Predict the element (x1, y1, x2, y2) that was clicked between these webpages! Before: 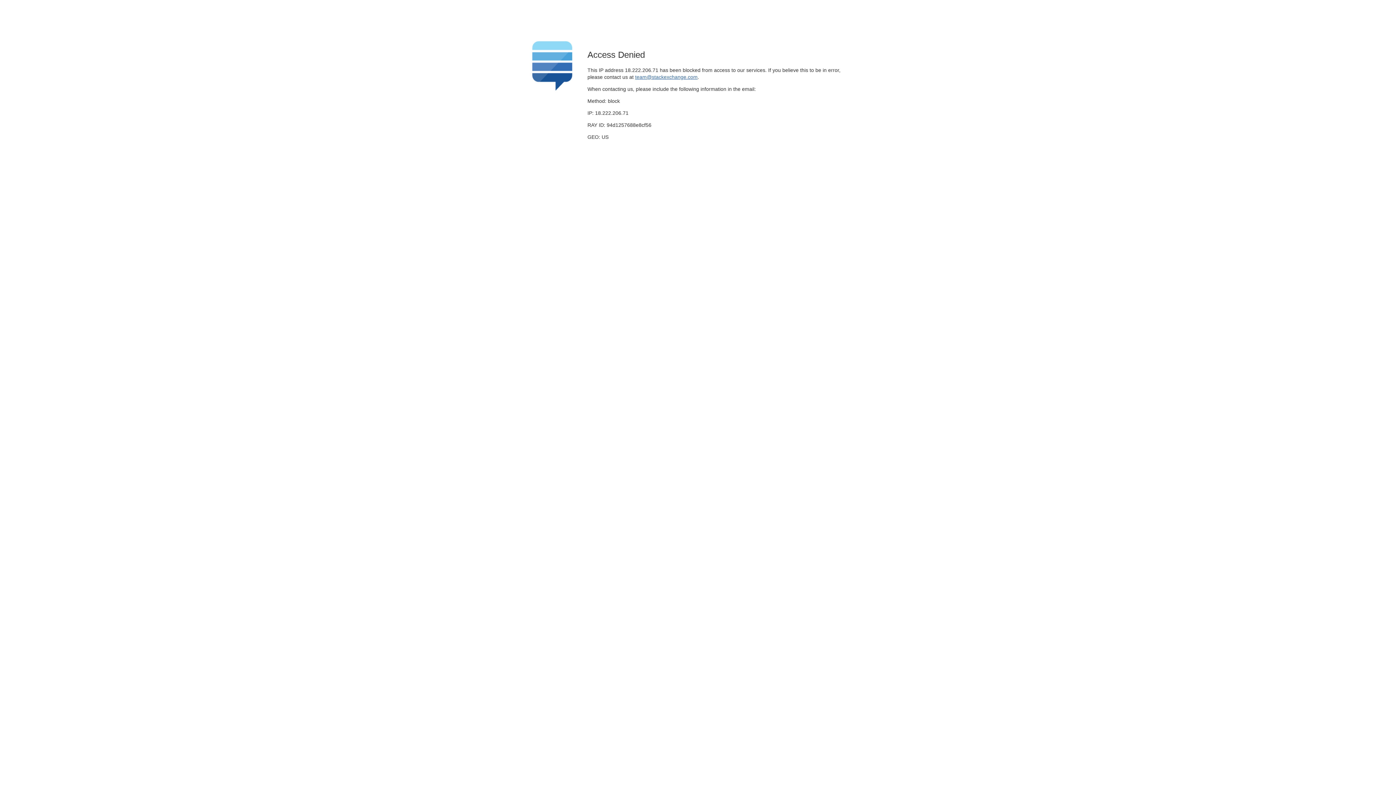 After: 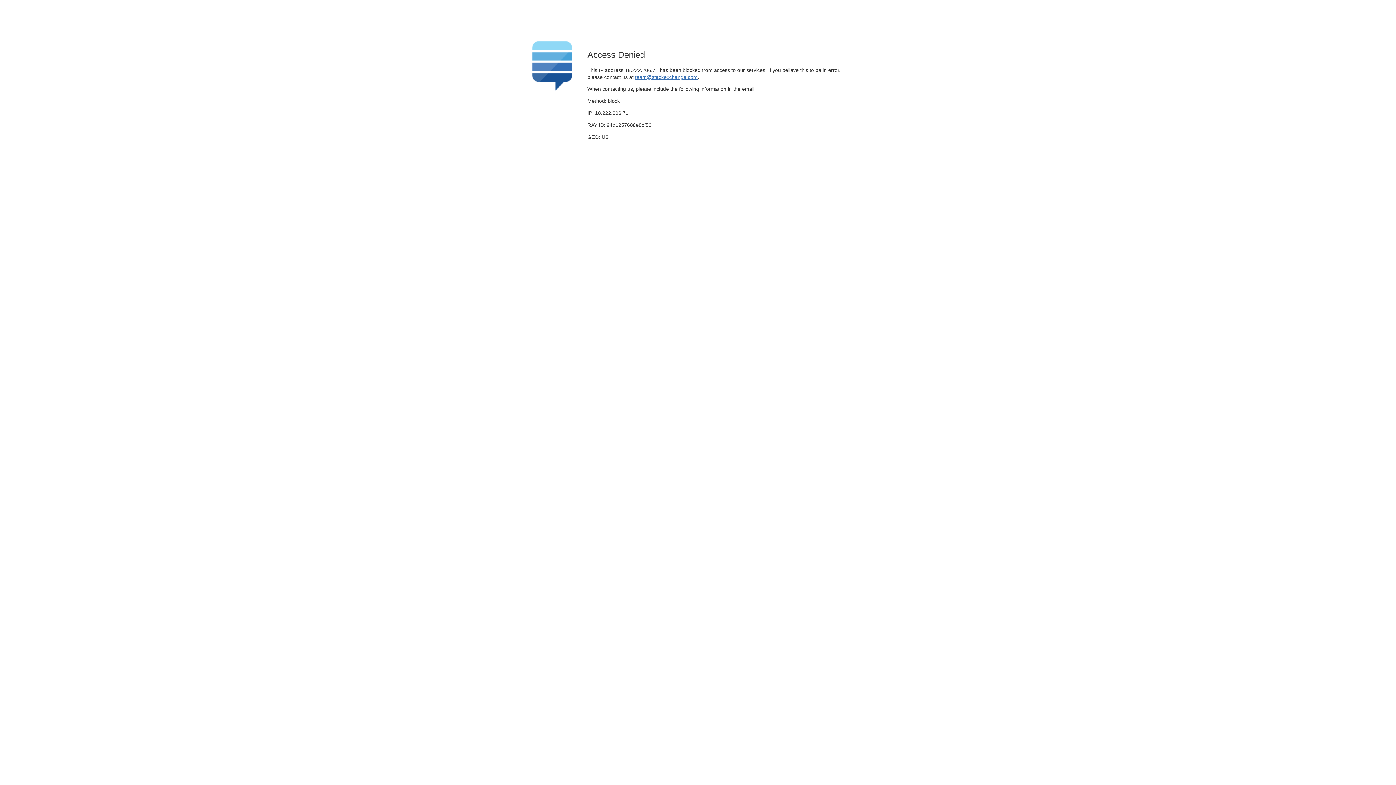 Action: bbox: (635, 74, 697, 79) label: team@stackexchange.com